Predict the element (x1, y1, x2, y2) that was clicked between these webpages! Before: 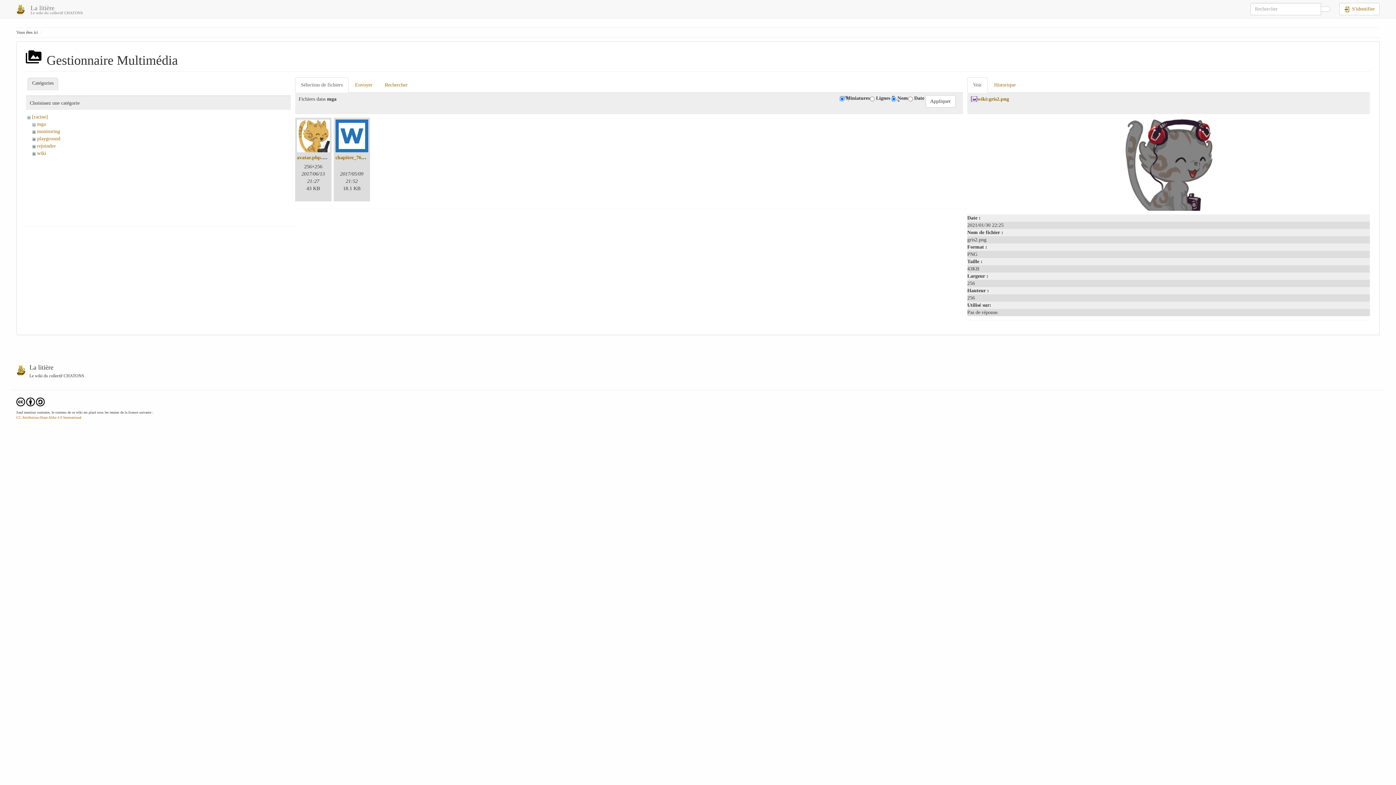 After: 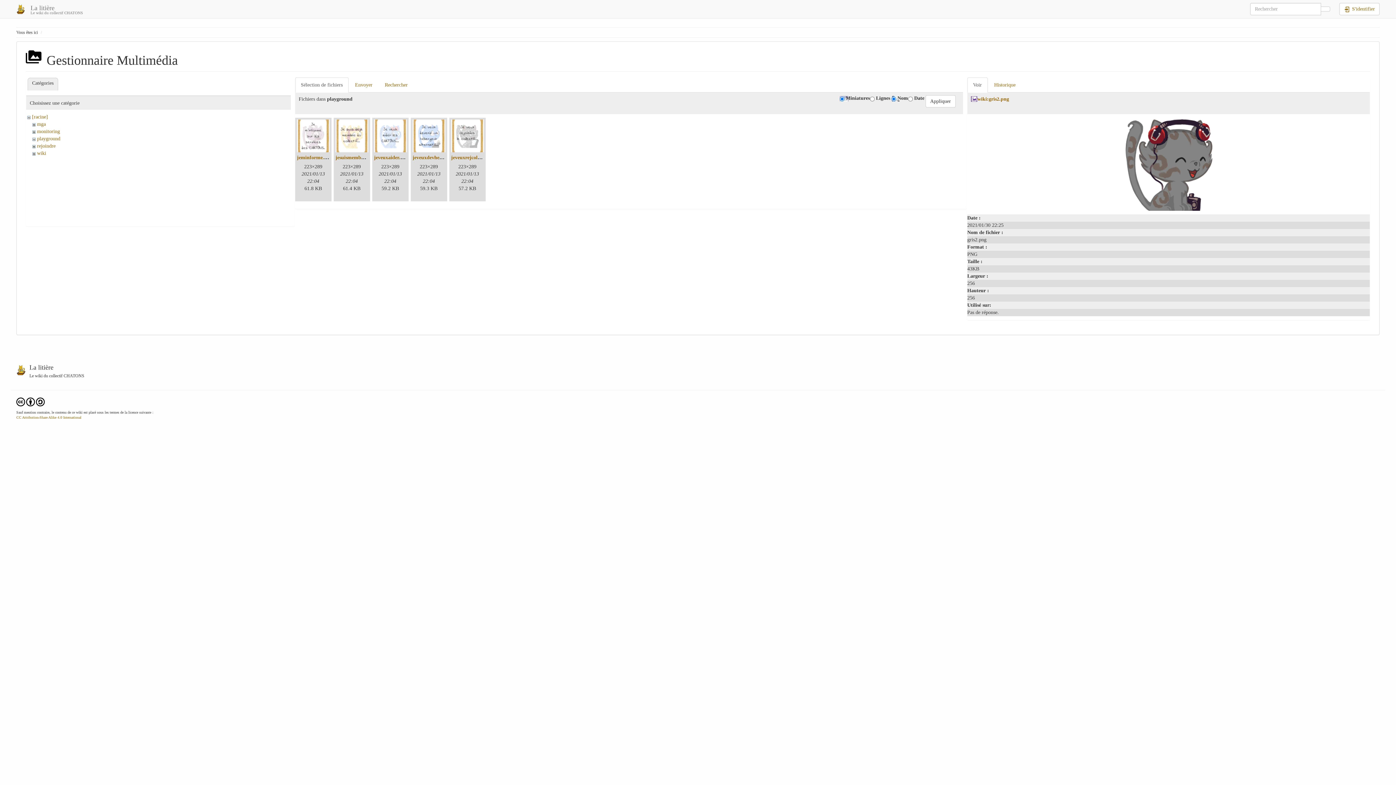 Action: label: playground bbox: (37, 136, 60, 141)